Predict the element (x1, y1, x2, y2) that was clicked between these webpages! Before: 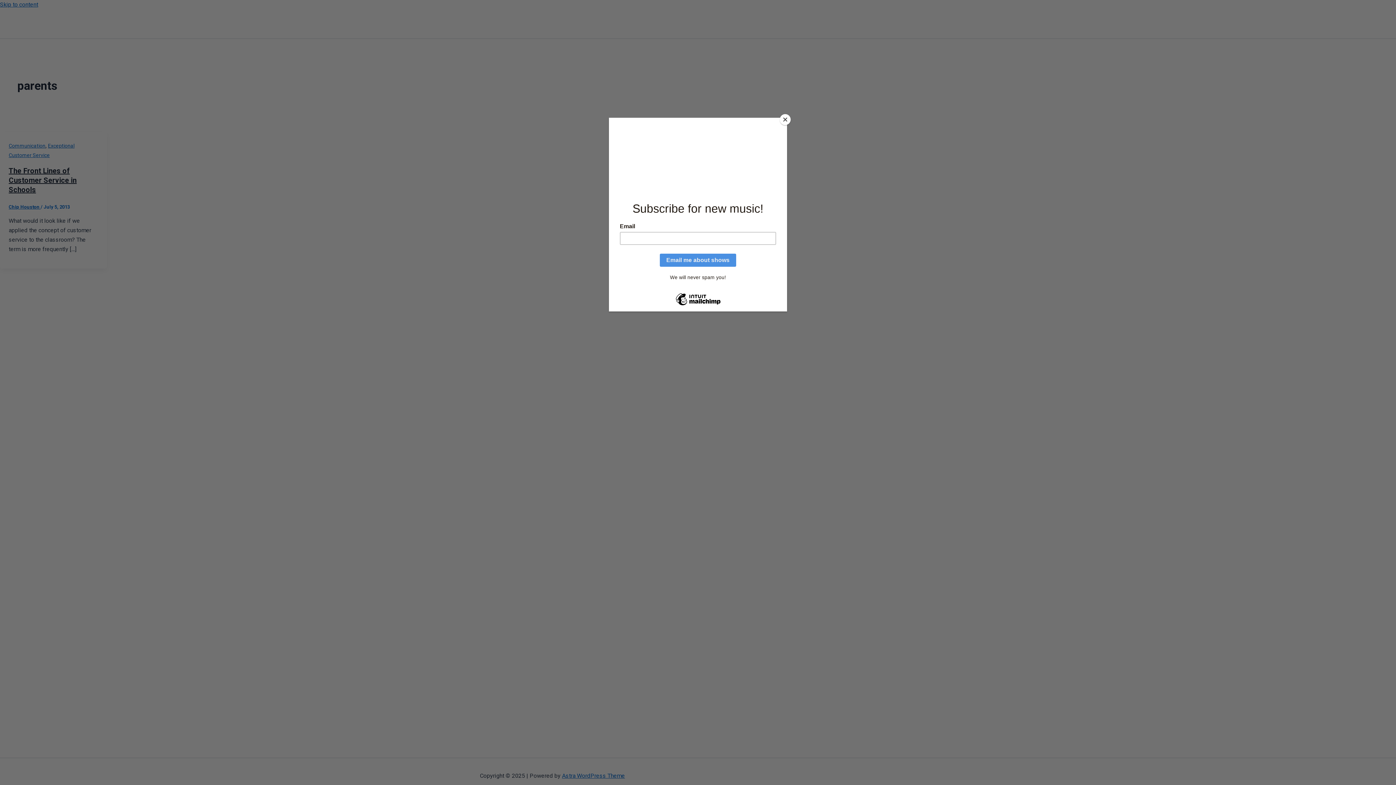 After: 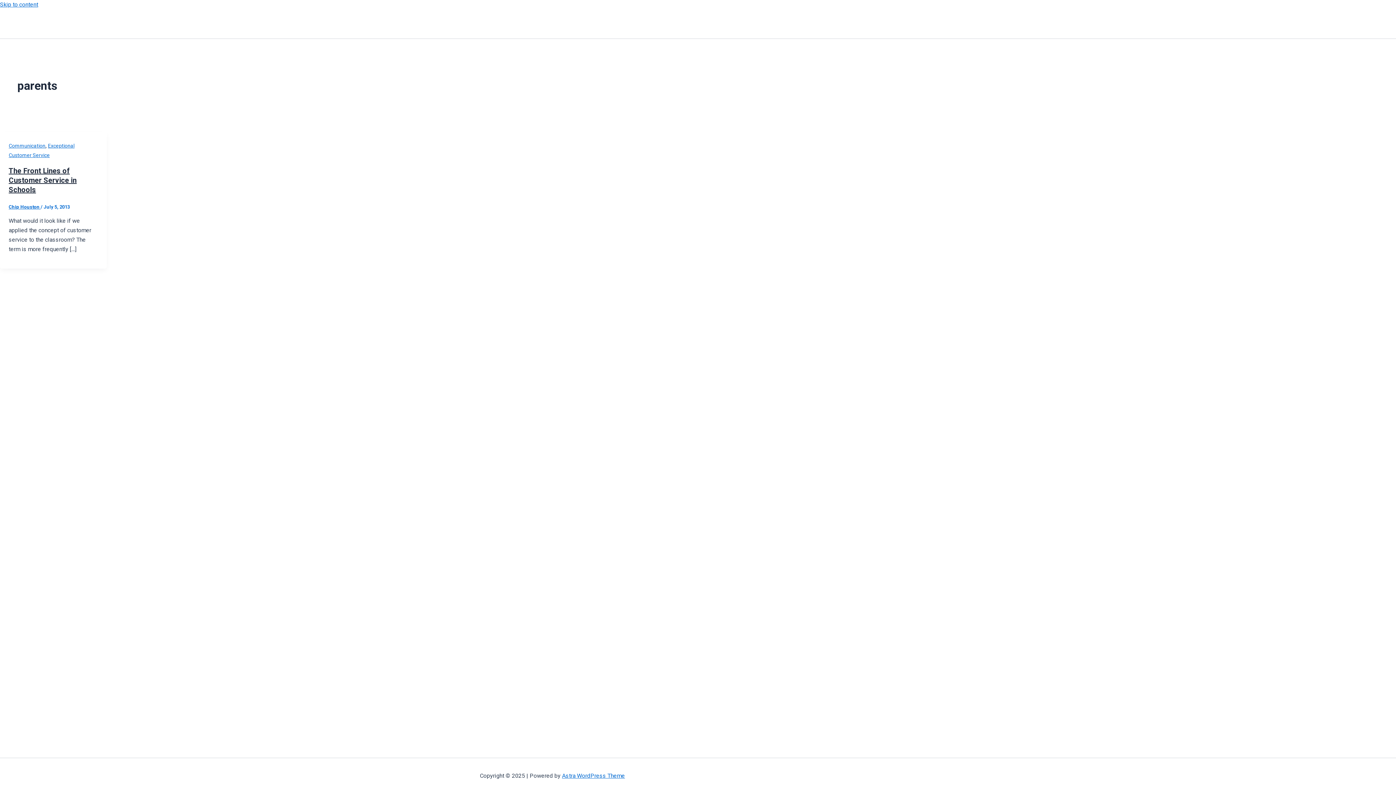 Action: bbox: (780, 114, 790, 125) label: Close